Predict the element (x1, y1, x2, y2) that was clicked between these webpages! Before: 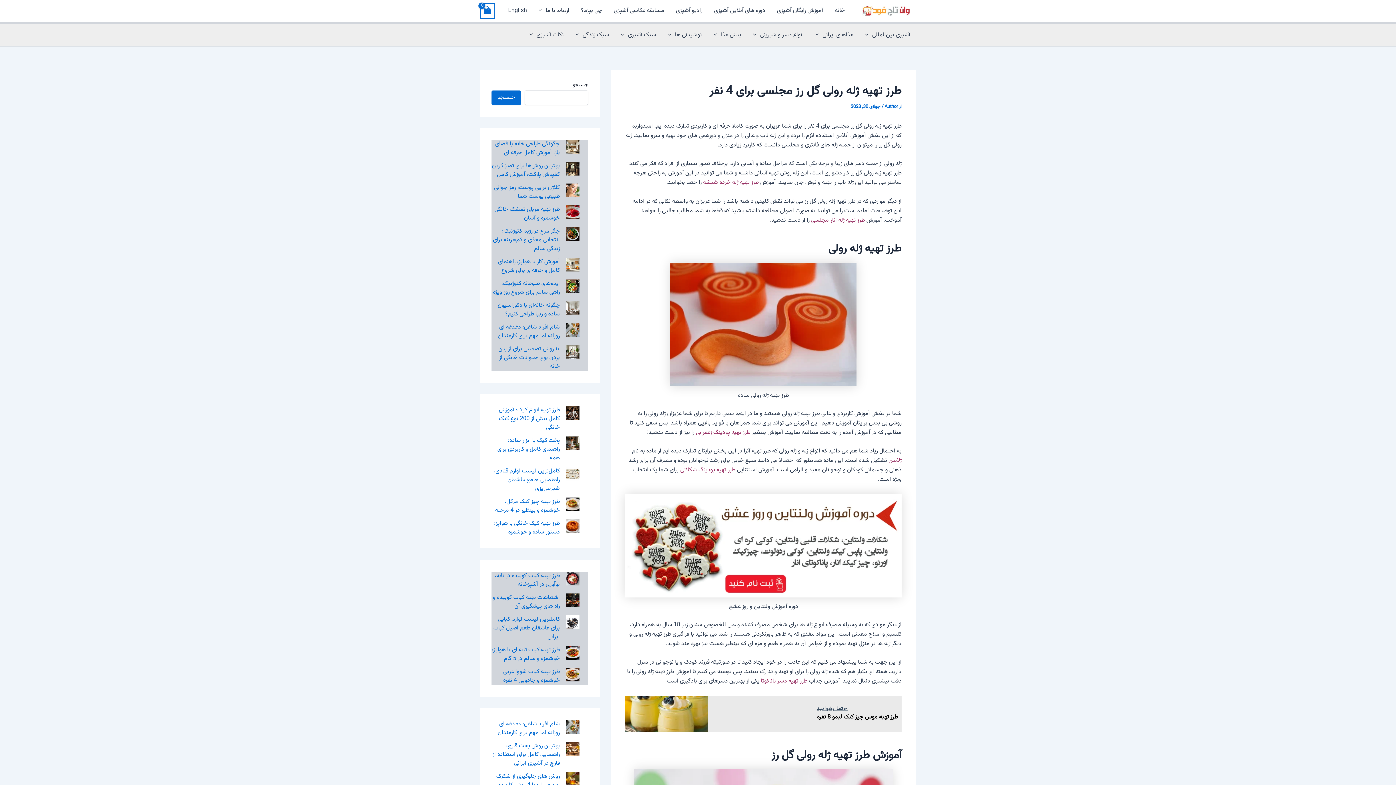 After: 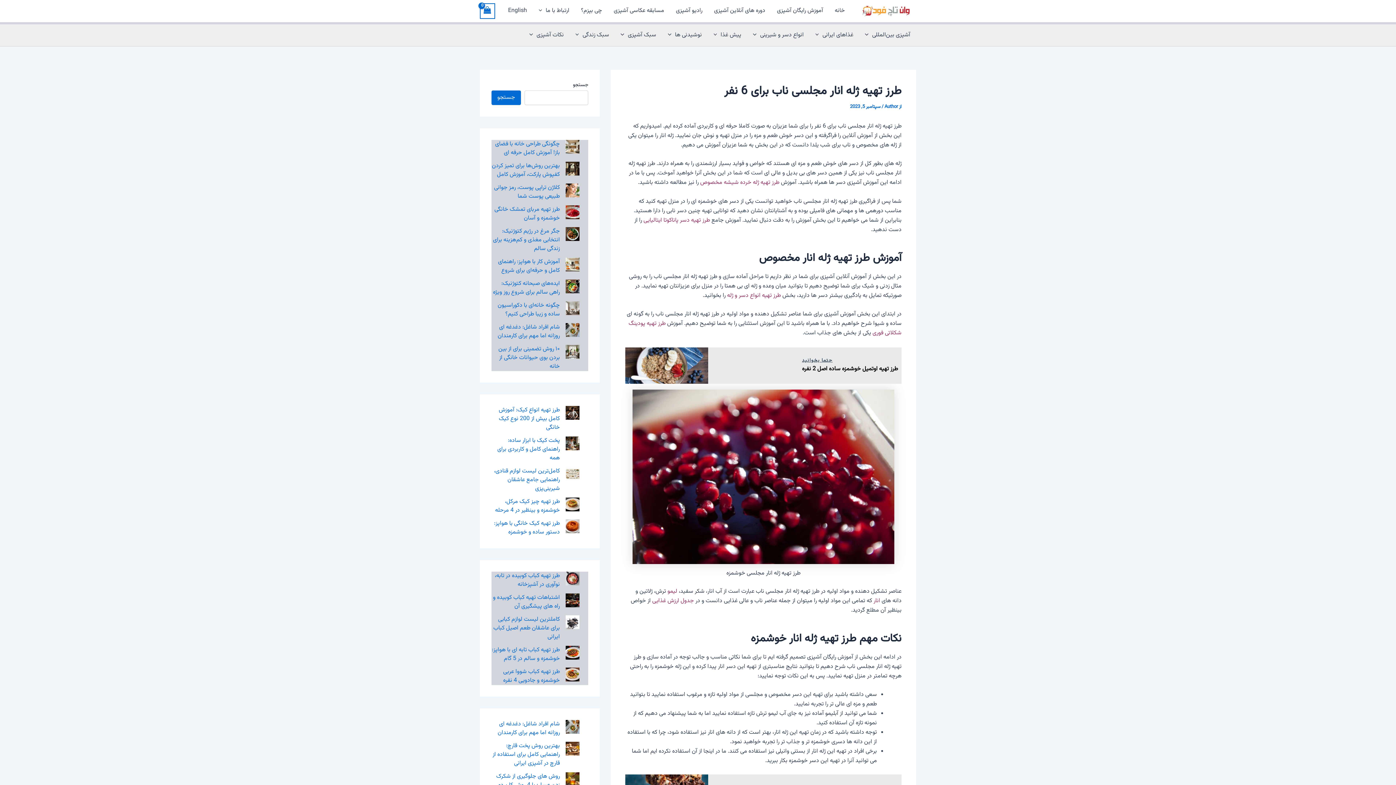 Action: bbox: (811, 215, 865, 224) label: طرز تهیه ژله انار مجلسی